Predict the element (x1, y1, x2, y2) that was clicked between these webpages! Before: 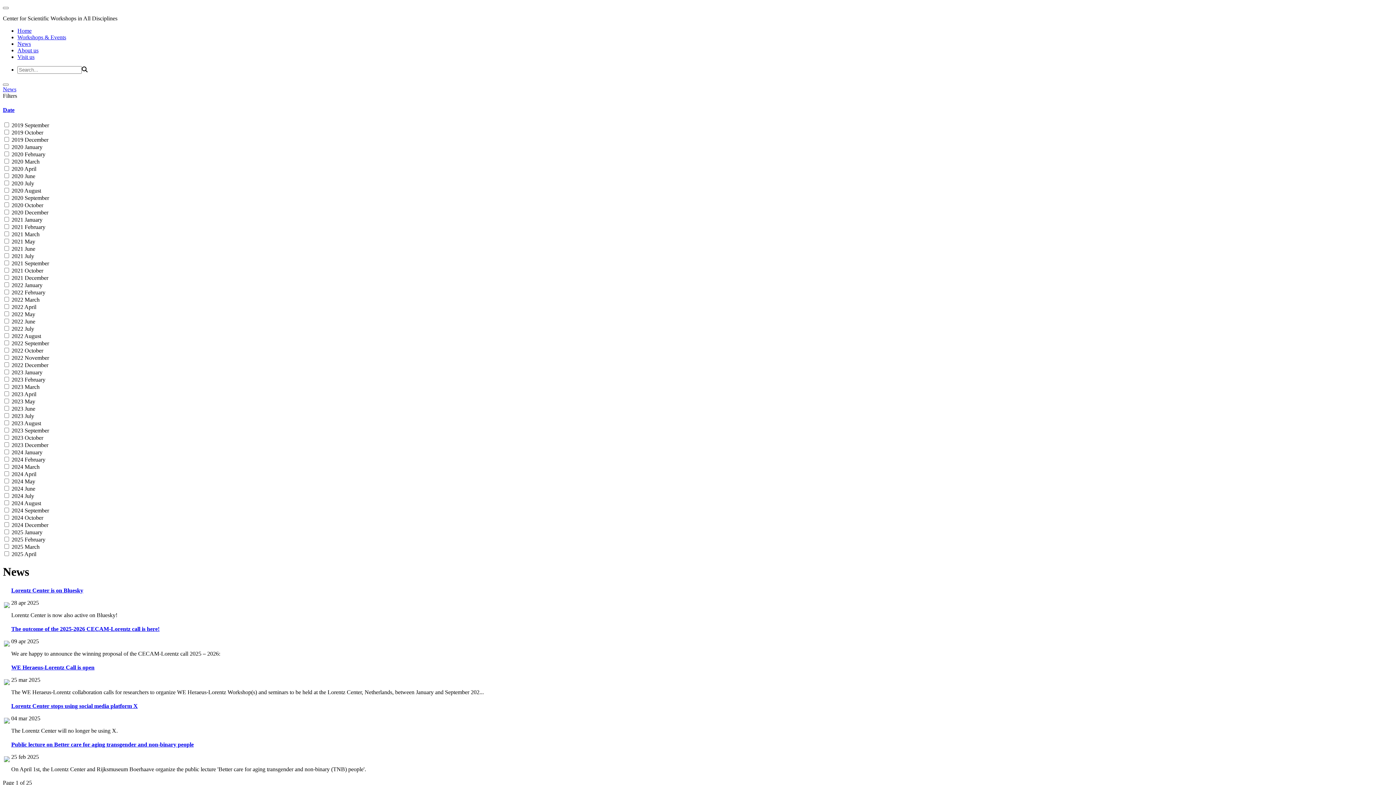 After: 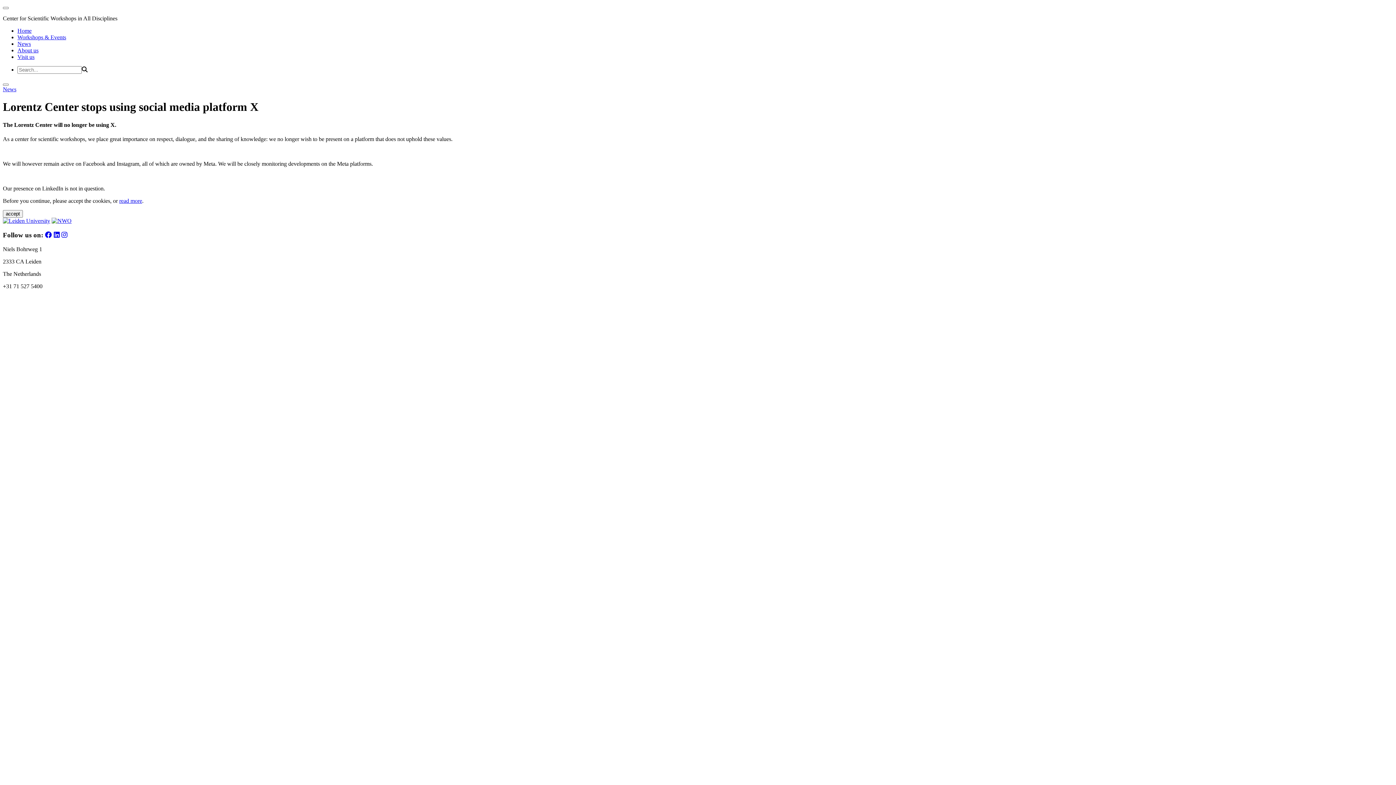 Action: bbox: (11, 703, 137, 709) label: Lorentz Center stops using social media platform X